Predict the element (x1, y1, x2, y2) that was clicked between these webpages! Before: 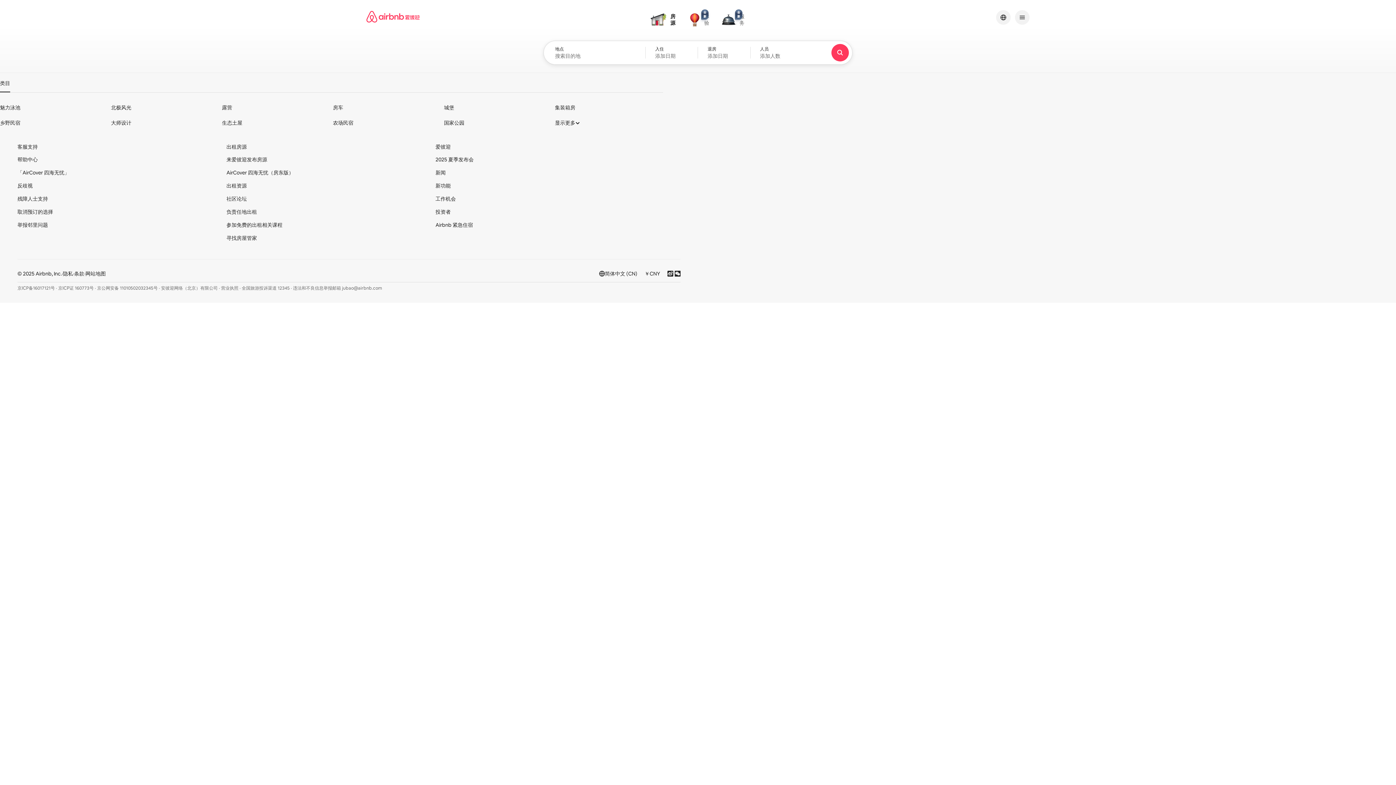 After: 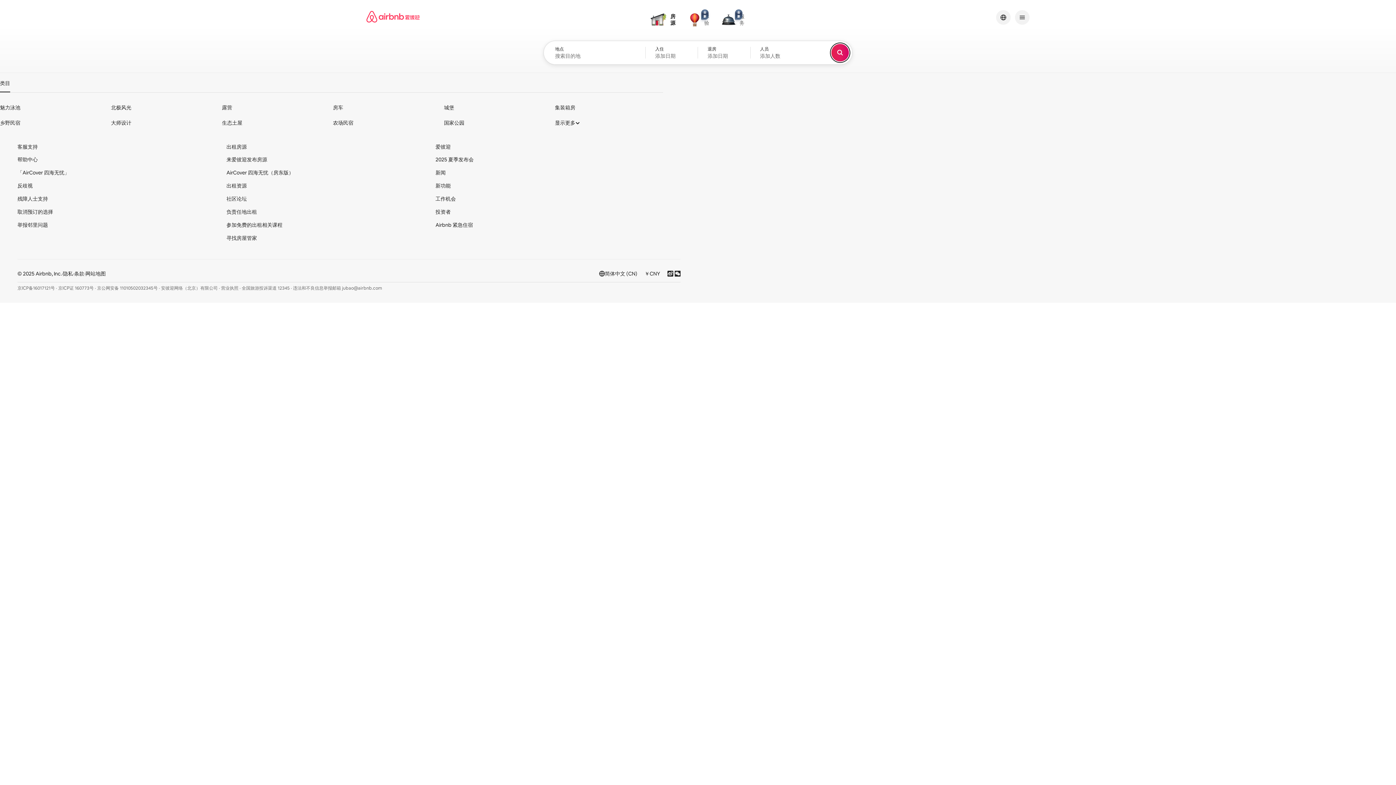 Action: bbox: (831, 44, 849, 61)